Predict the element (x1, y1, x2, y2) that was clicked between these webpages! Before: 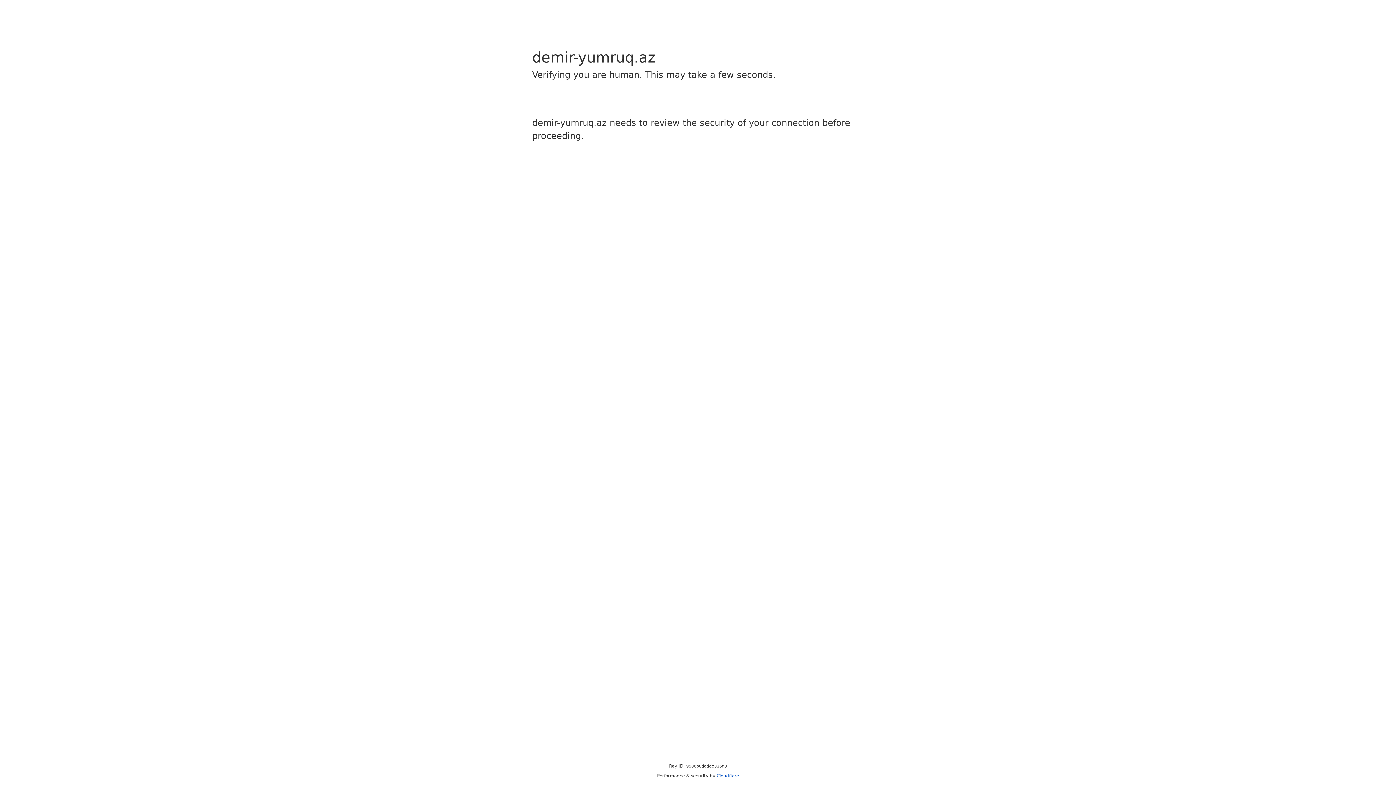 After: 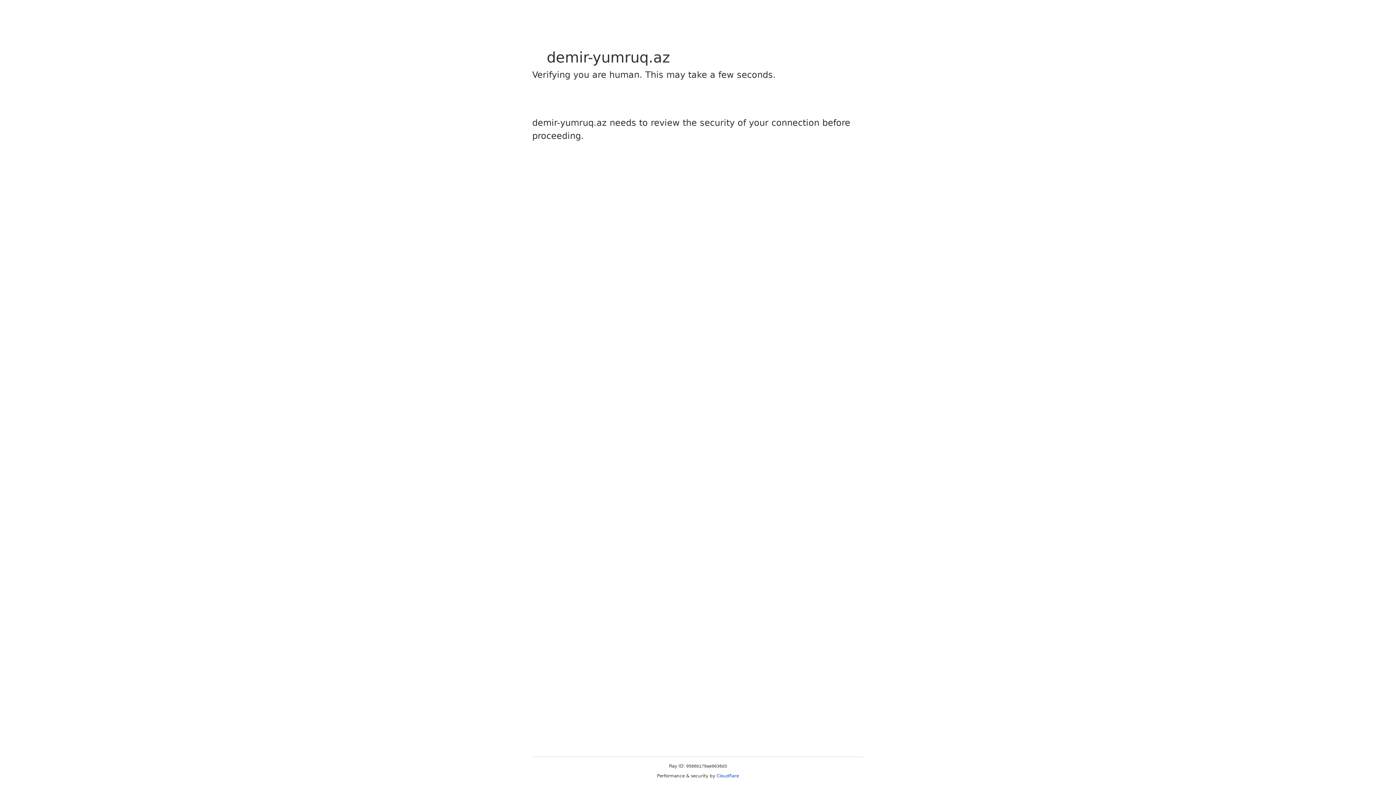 Action: label: Cloudflare bbox: (716, 773, 739, 778)